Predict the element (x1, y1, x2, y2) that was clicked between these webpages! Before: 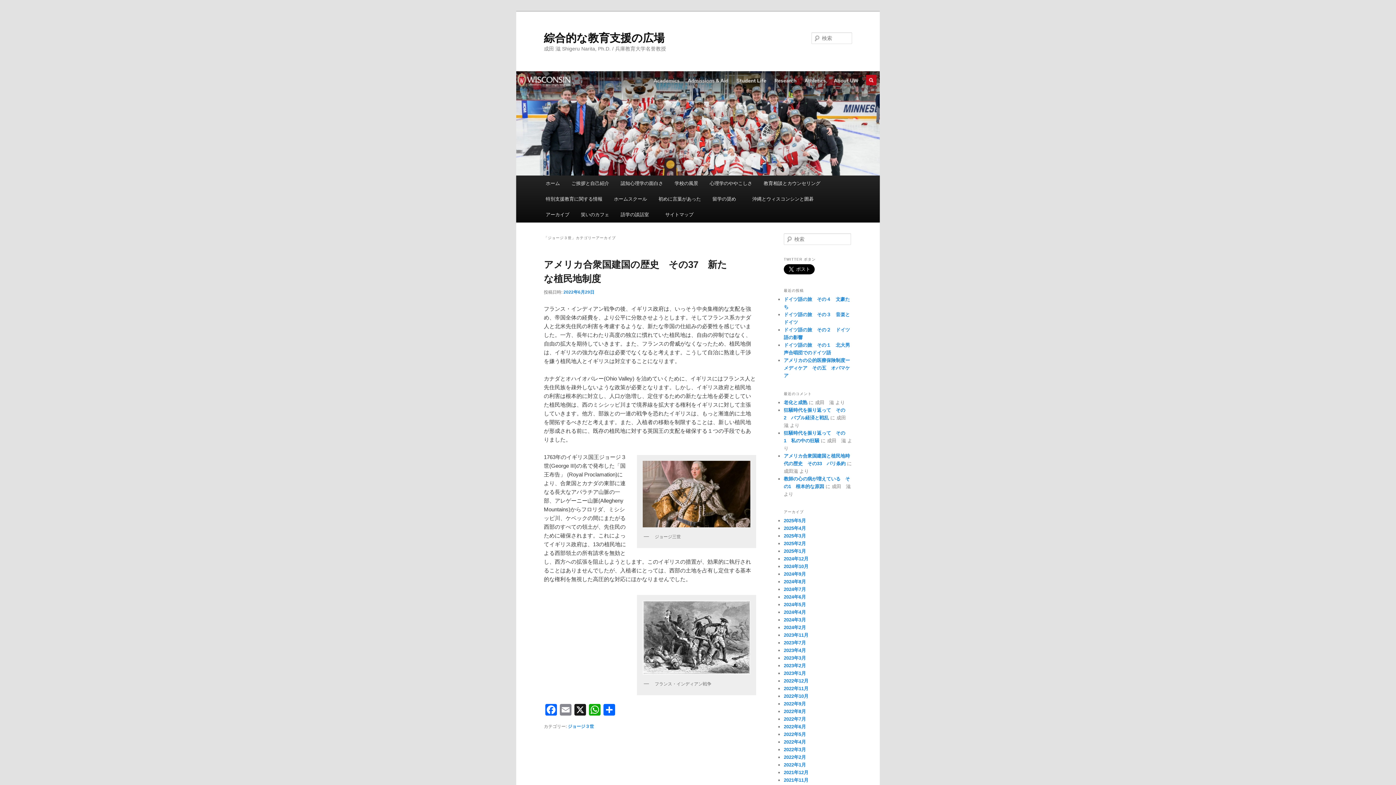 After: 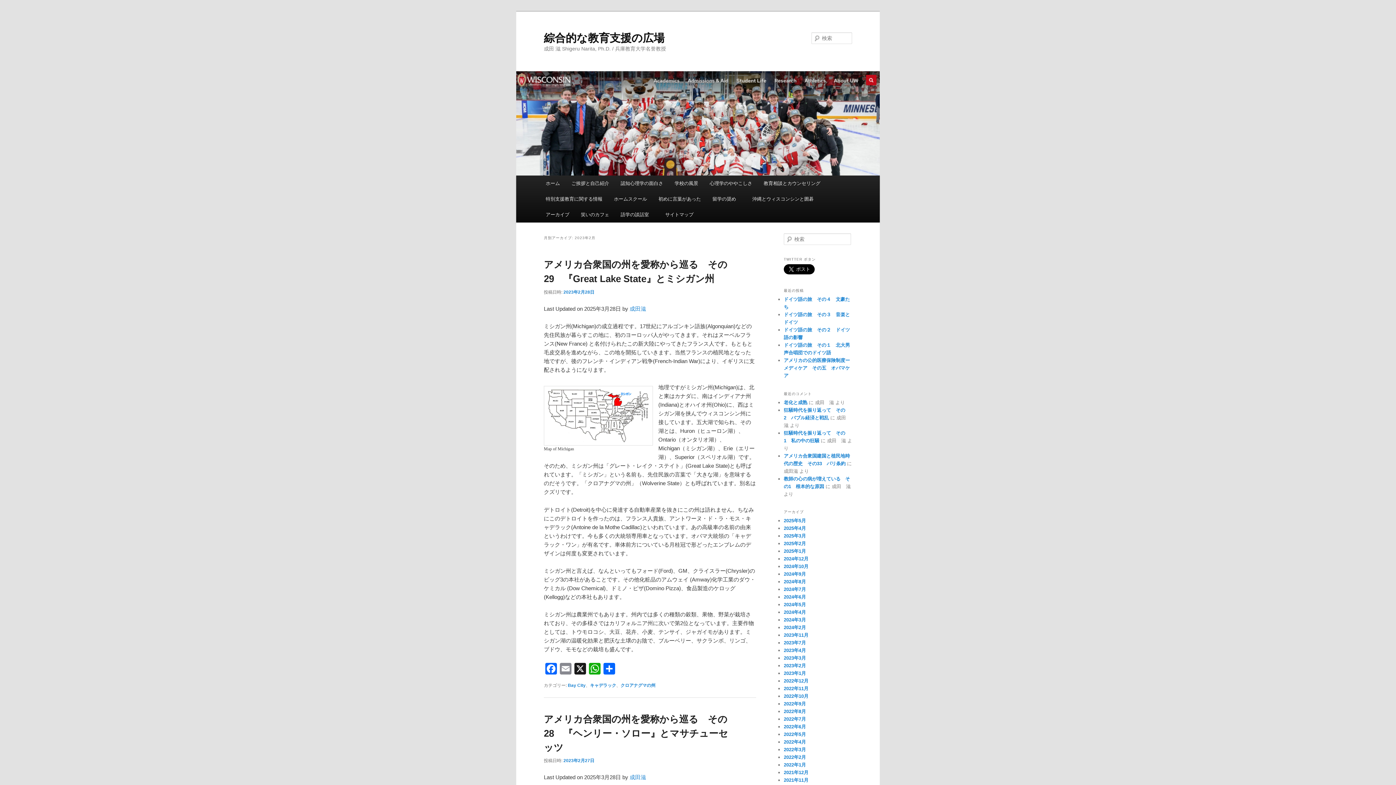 Action: bbox: (784, 663, 806, 668) label: 2023年2月